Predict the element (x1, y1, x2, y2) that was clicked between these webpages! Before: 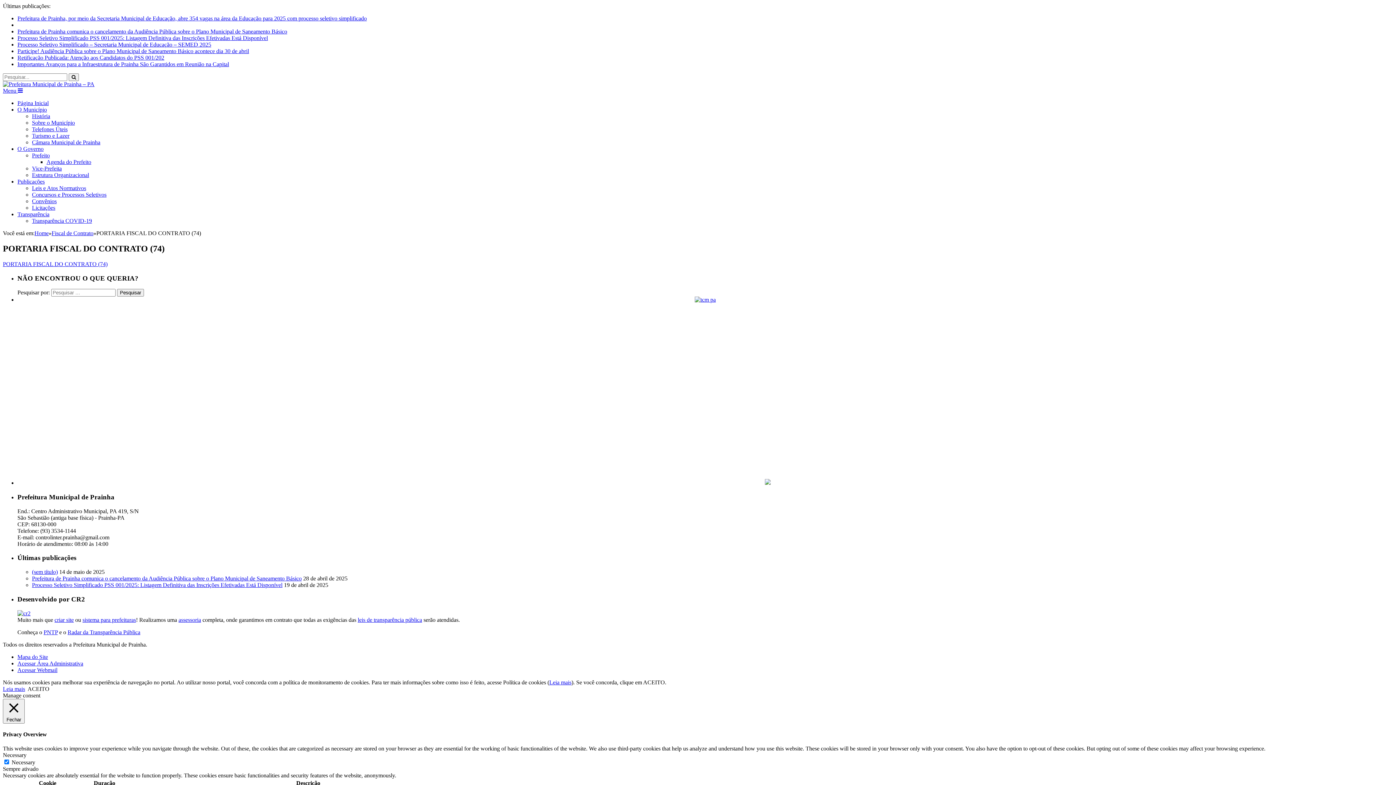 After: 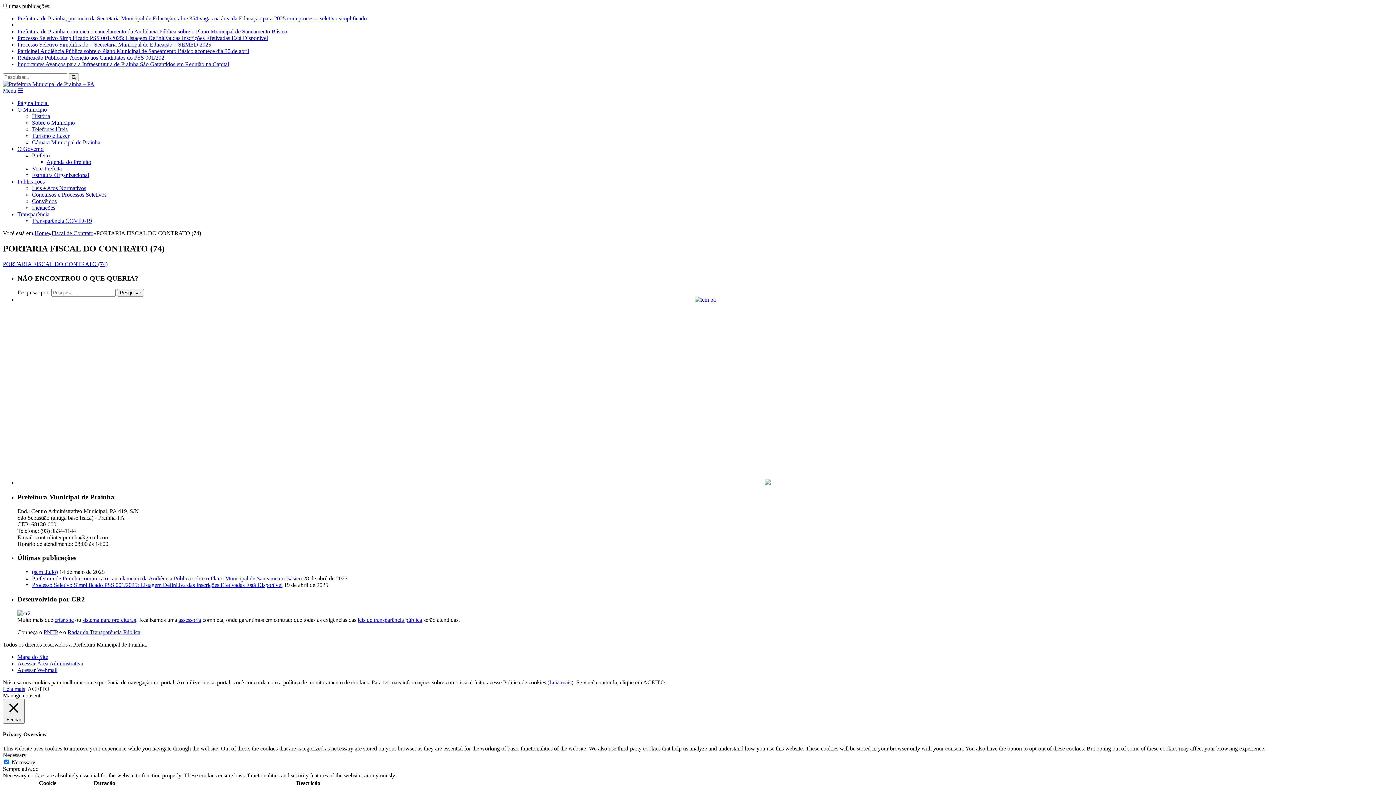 Action: label: Câmara Municipal de Prainha bbox: (32, 139, 100, 145)